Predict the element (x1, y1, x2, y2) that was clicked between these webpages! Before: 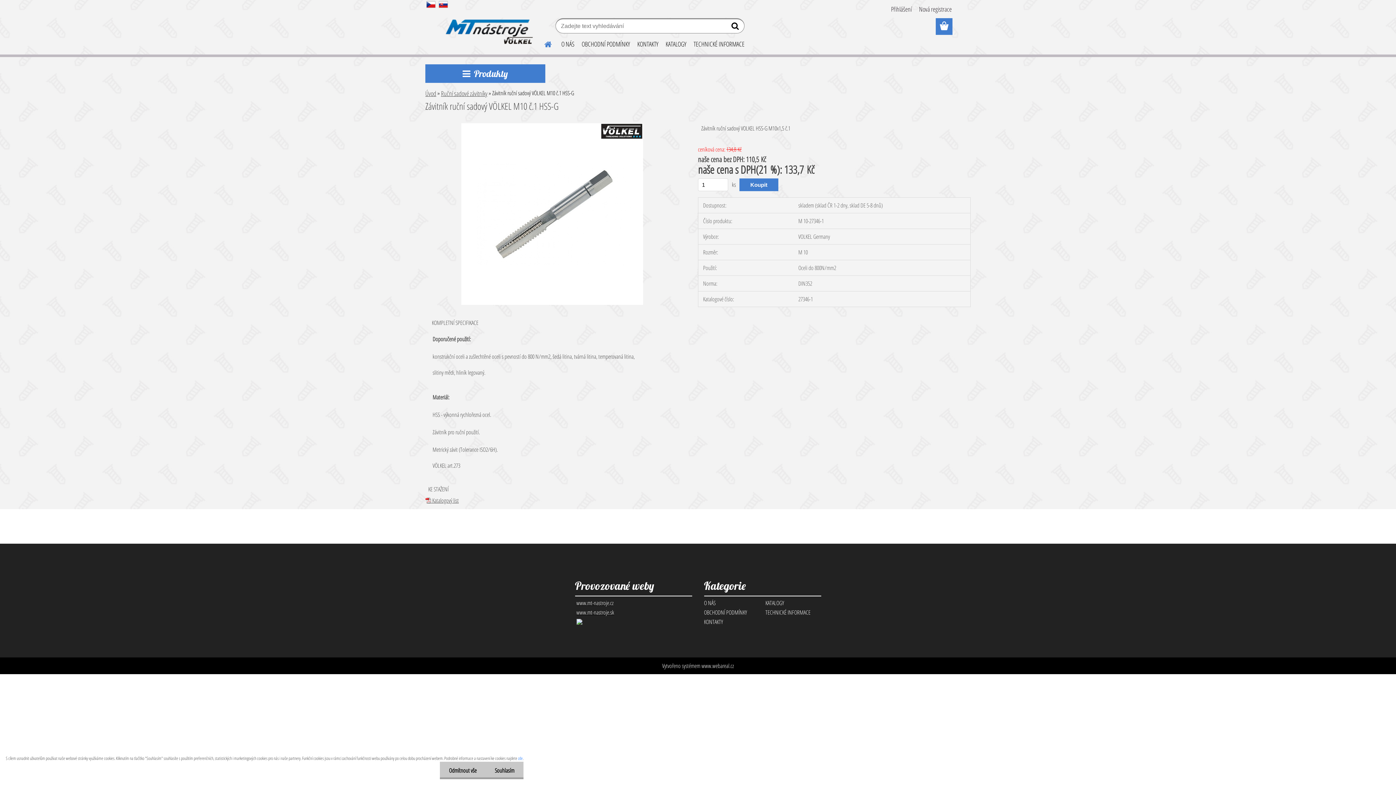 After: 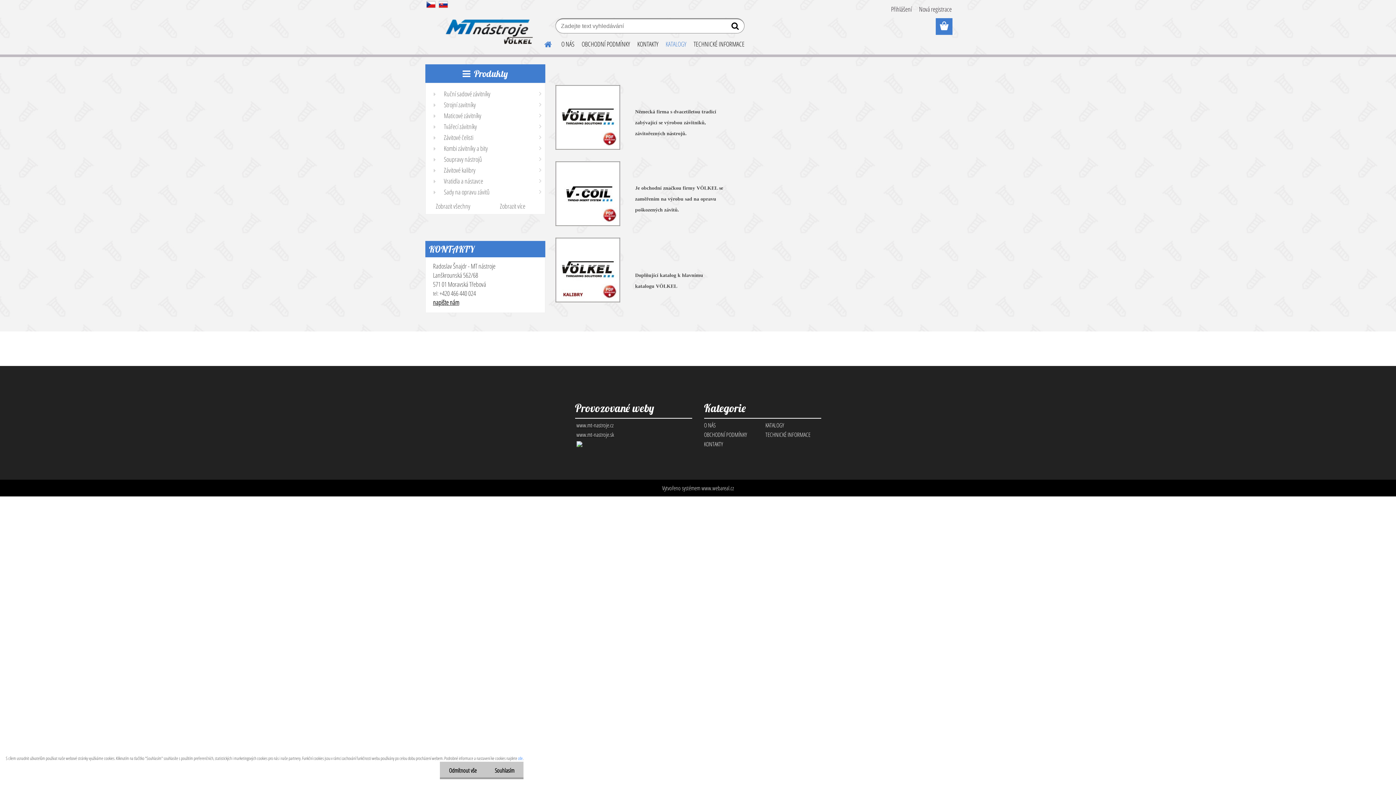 Action: bbox: (662, 34, 690, 53) label: KATALOGY